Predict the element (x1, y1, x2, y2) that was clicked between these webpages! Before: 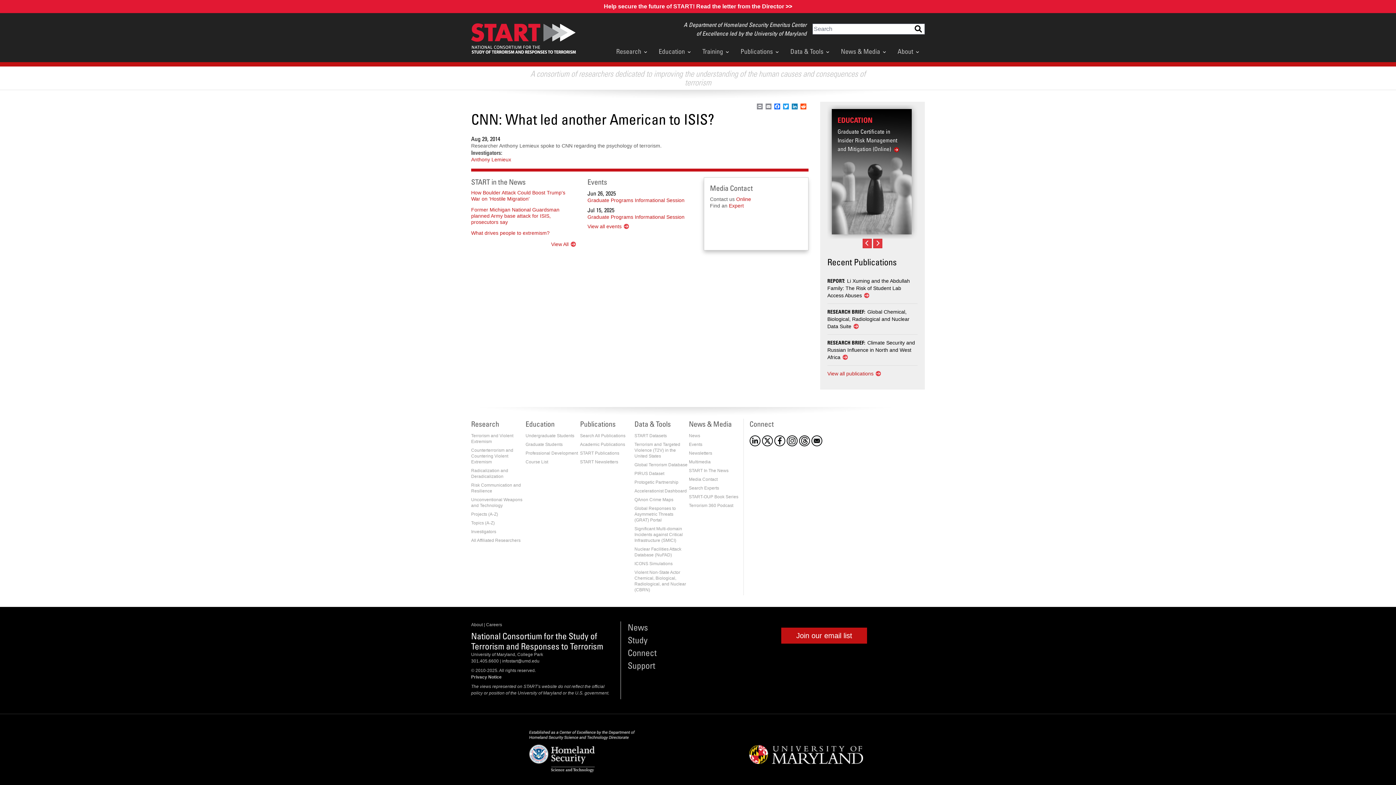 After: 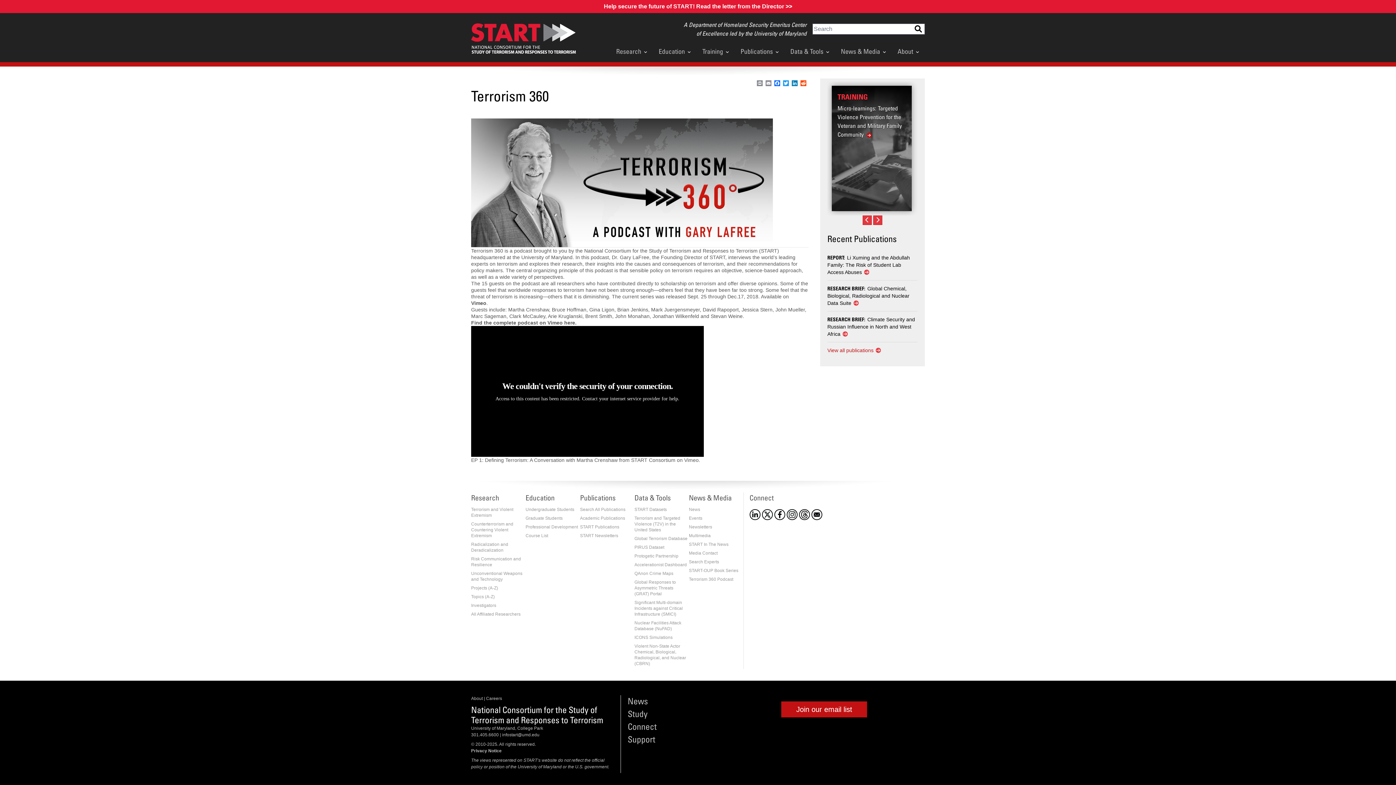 Action: label: Terrorism 360 Podcast bbox: (689, 503, 733, 508)